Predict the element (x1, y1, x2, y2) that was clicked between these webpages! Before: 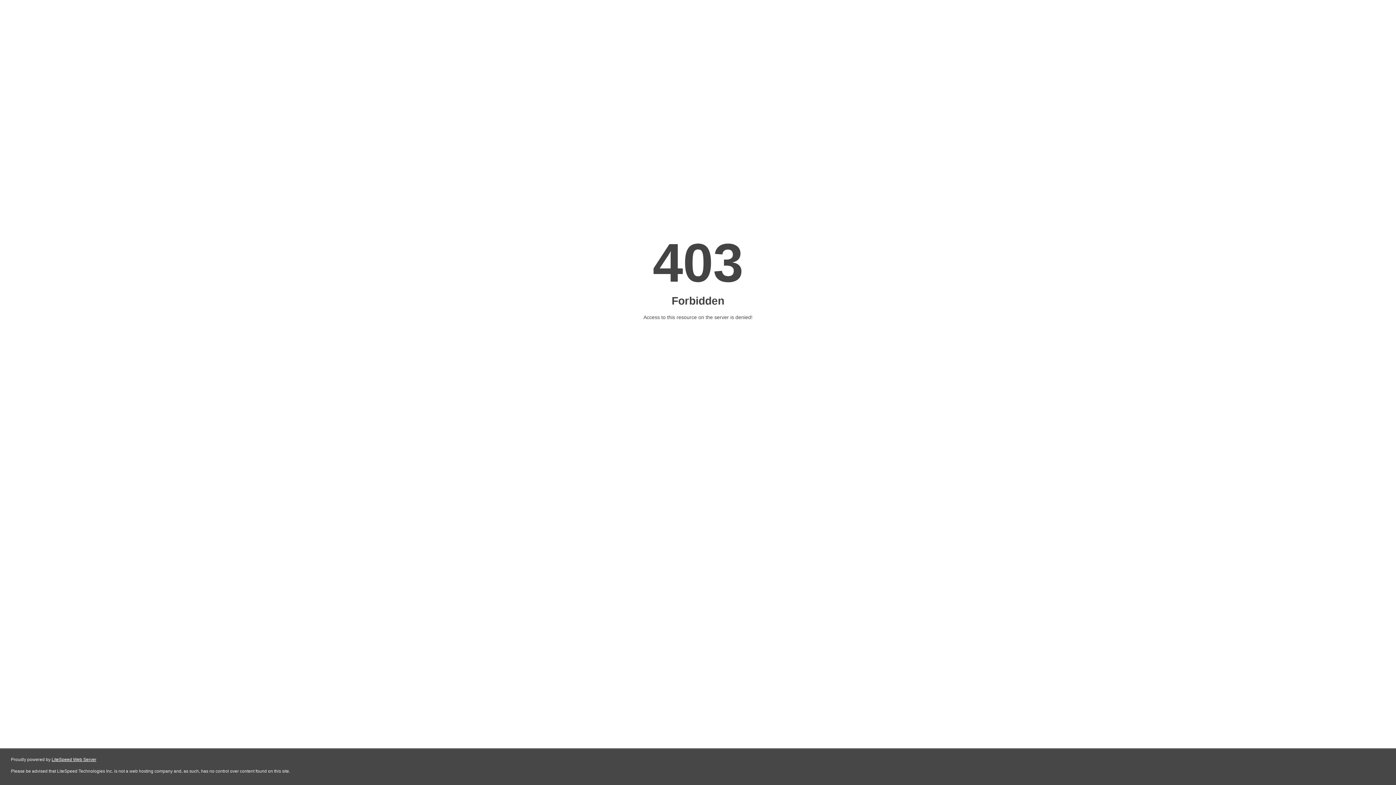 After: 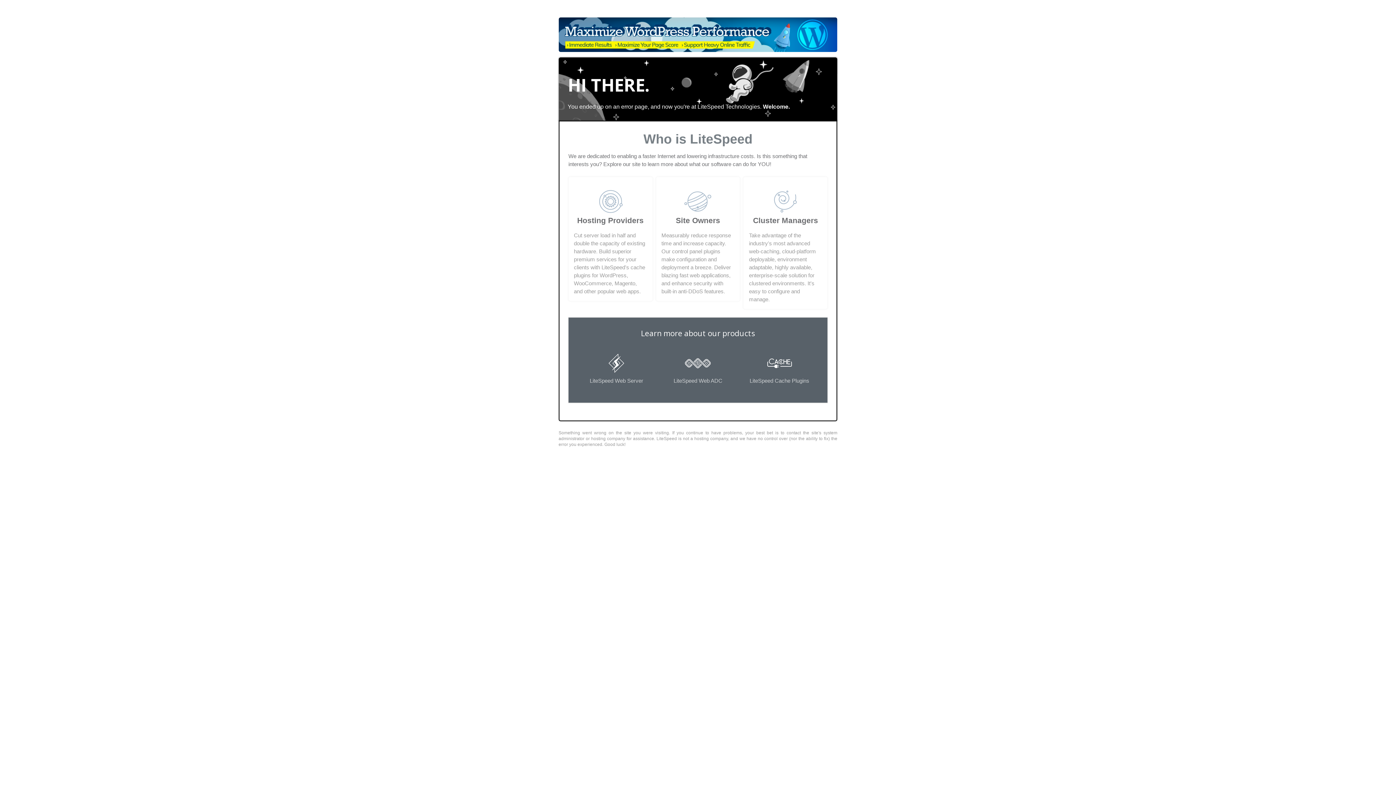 Action: label: LiteSpeed Web Server bbox: (51, 757, 96, 762)